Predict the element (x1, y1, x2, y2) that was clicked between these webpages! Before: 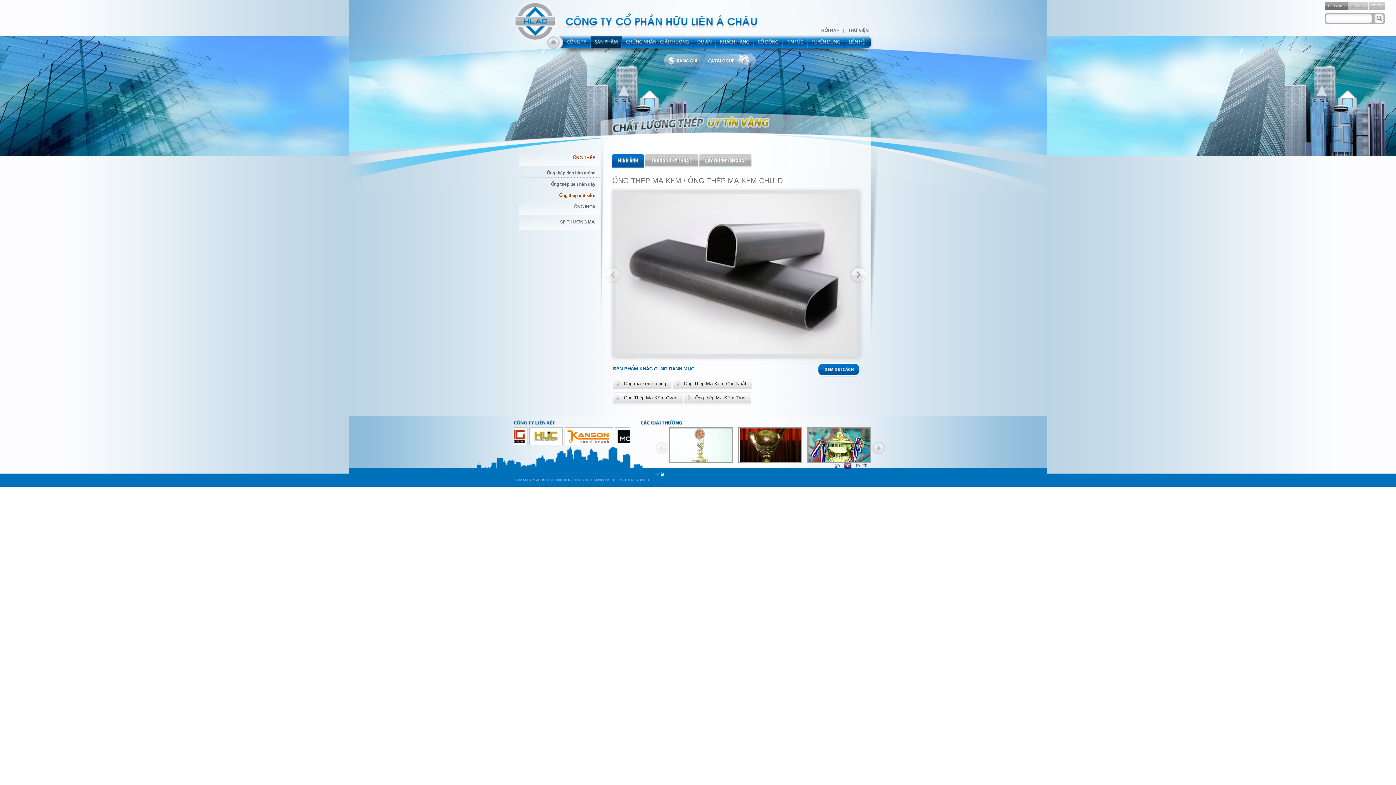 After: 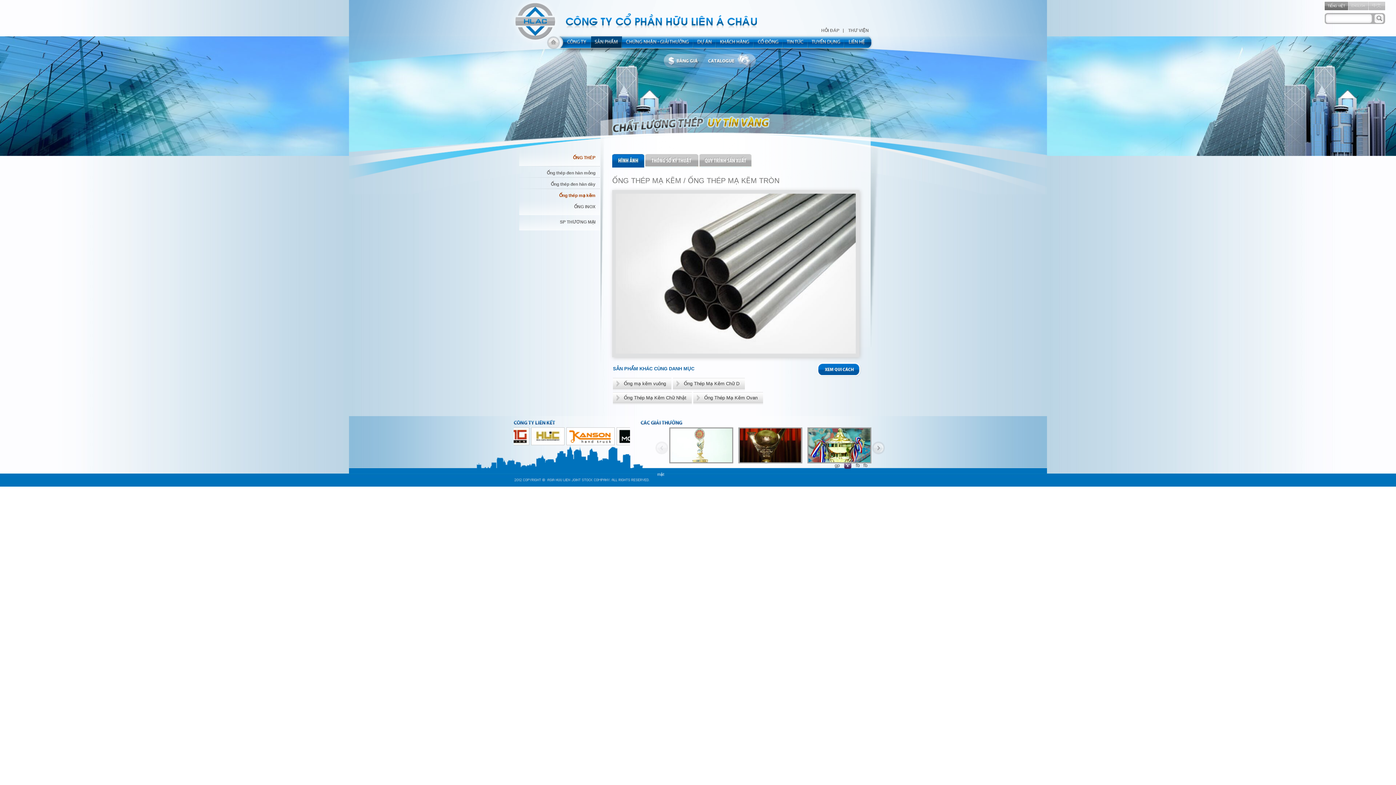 Action: bbox: (684, 392, 750, 404) label: Ống thép Mạ Kẽm Tròn